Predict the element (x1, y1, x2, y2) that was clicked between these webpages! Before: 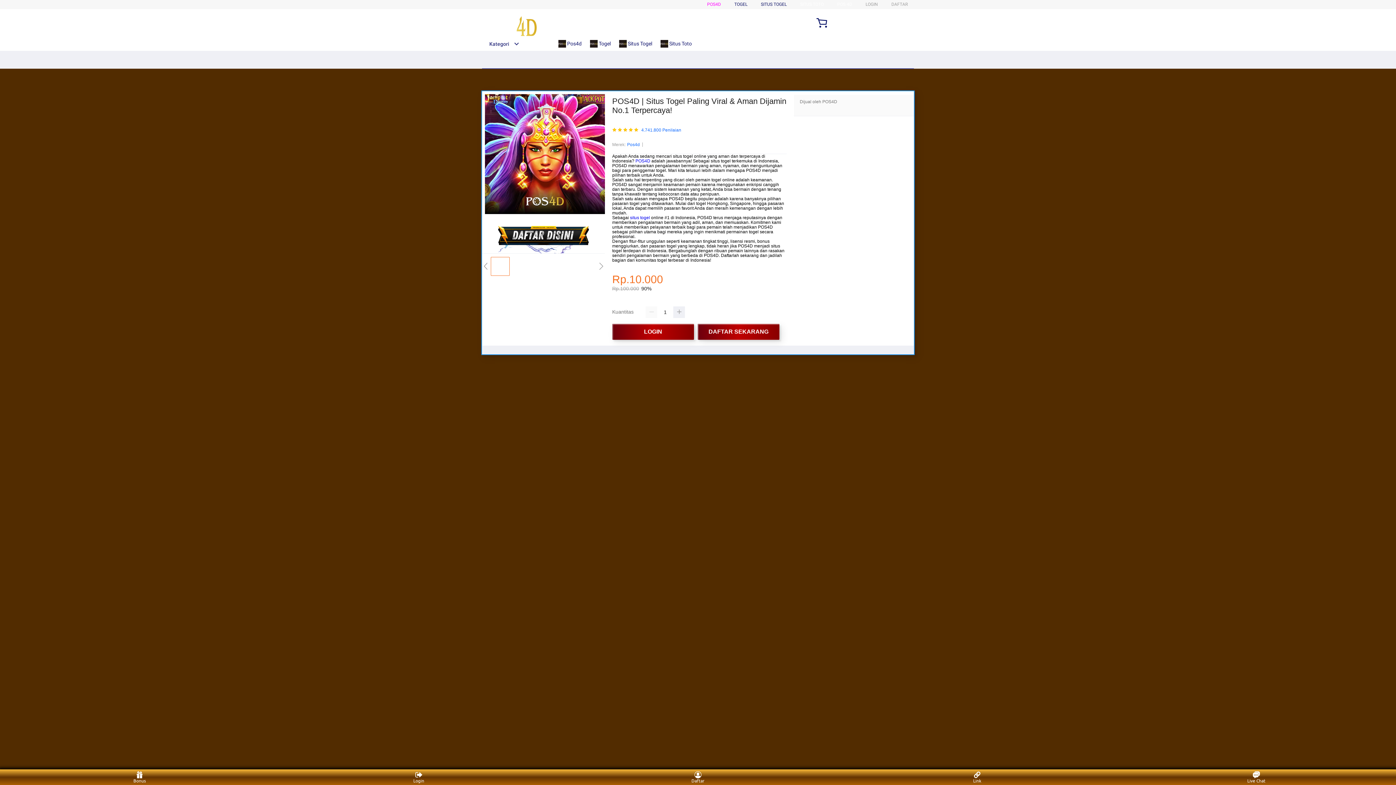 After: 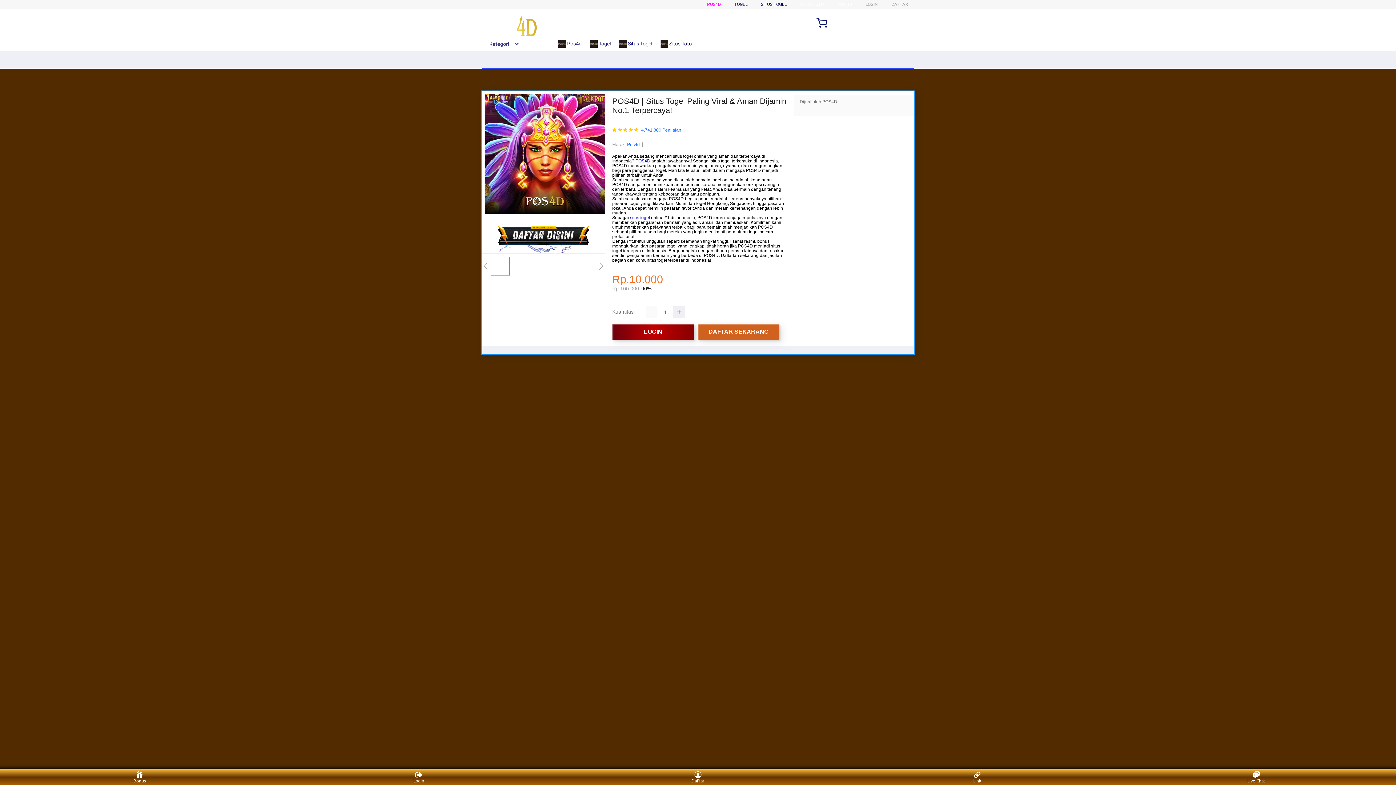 Action: bbox: (697, 324, 779, 340) label: DAFTAR SEKARANG